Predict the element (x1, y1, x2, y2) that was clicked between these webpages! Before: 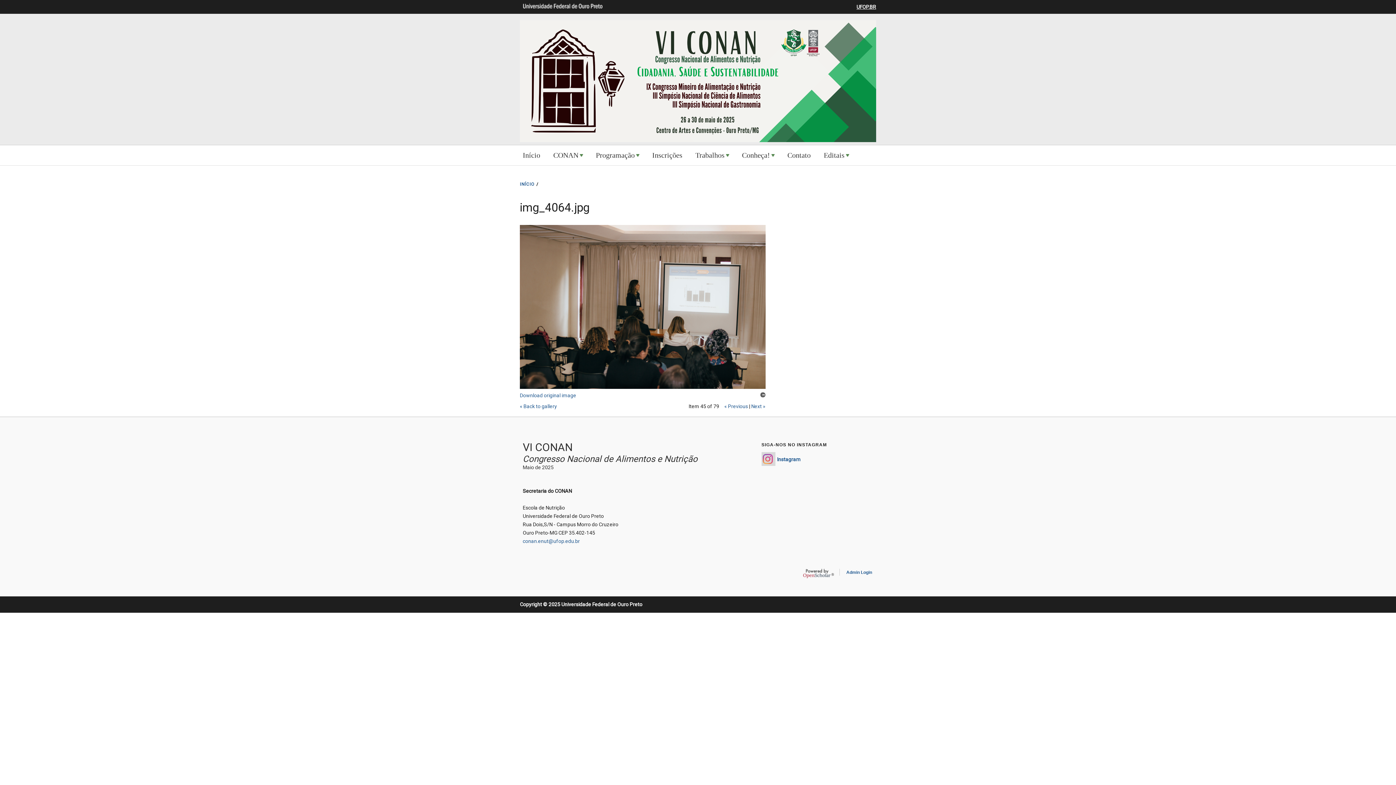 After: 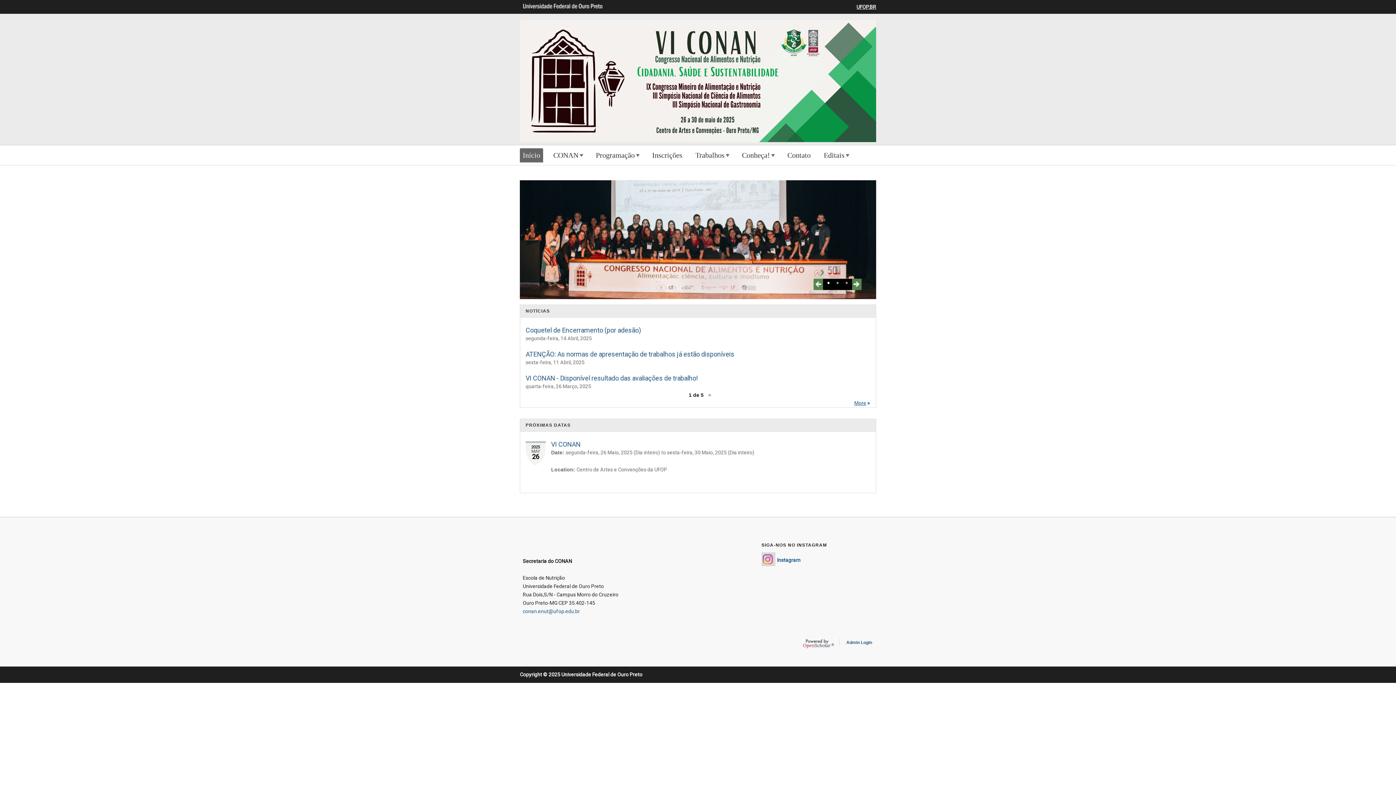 Action: label: VI CONAN bbox: (522, 441, 572, 453)